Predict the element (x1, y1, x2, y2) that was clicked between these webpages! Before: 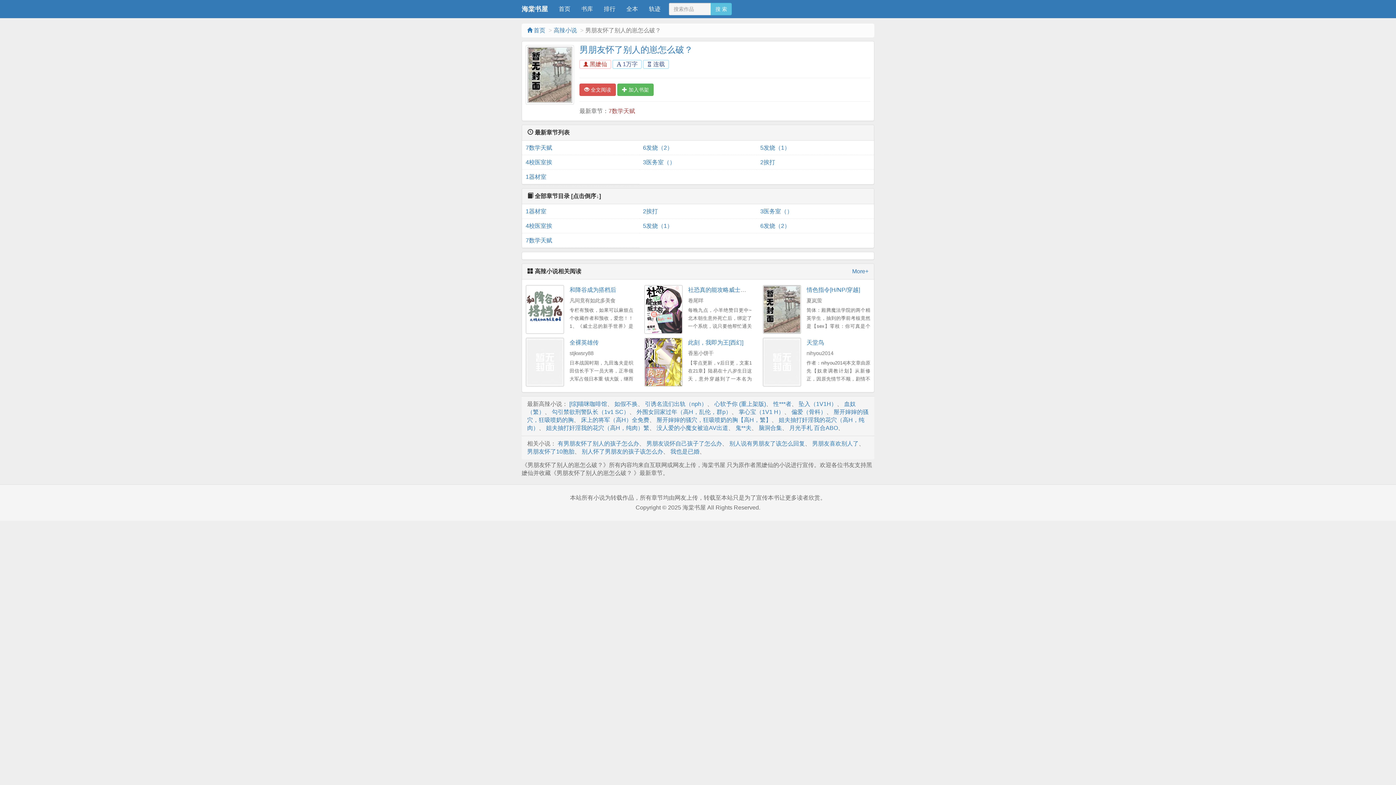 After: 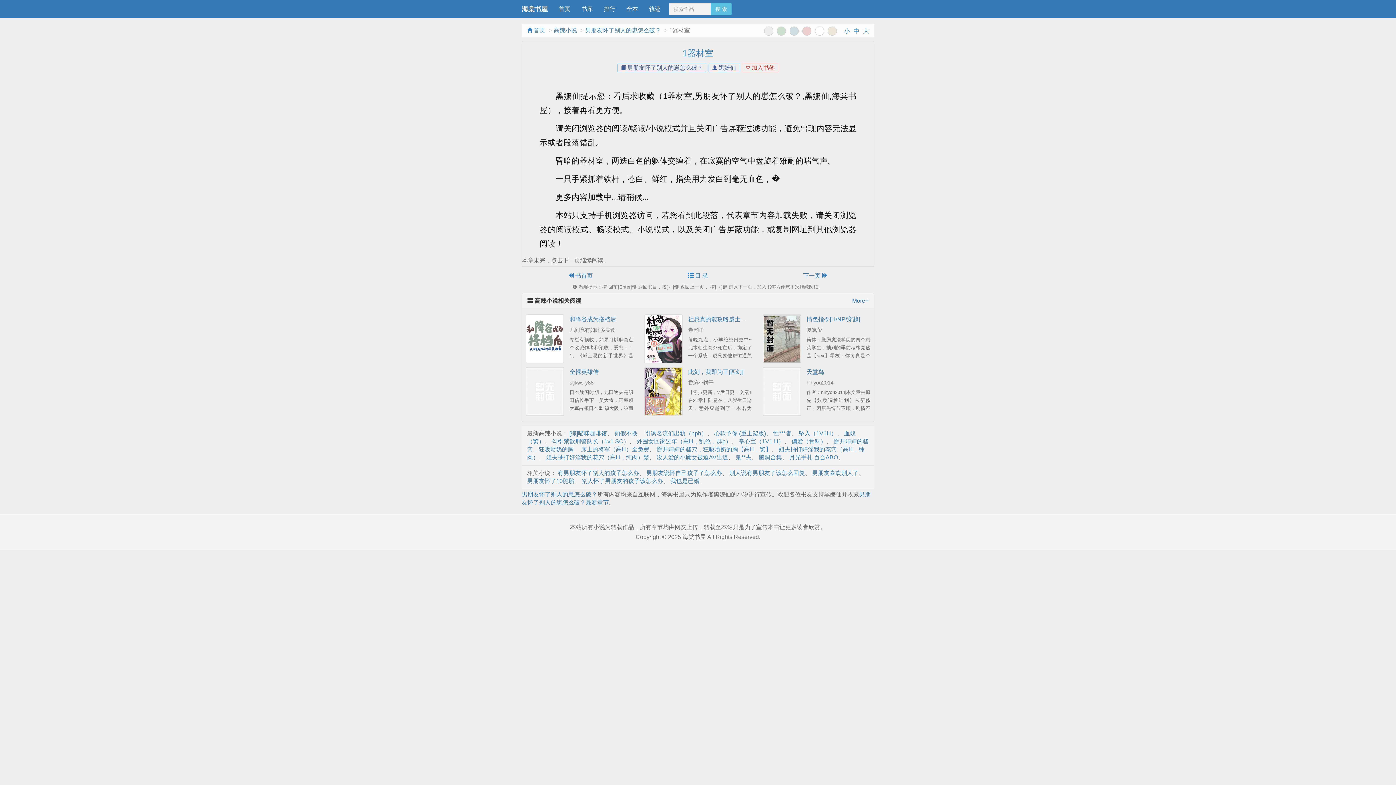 Action: bbox: (525, 169, 635, 184) label: 1器材室